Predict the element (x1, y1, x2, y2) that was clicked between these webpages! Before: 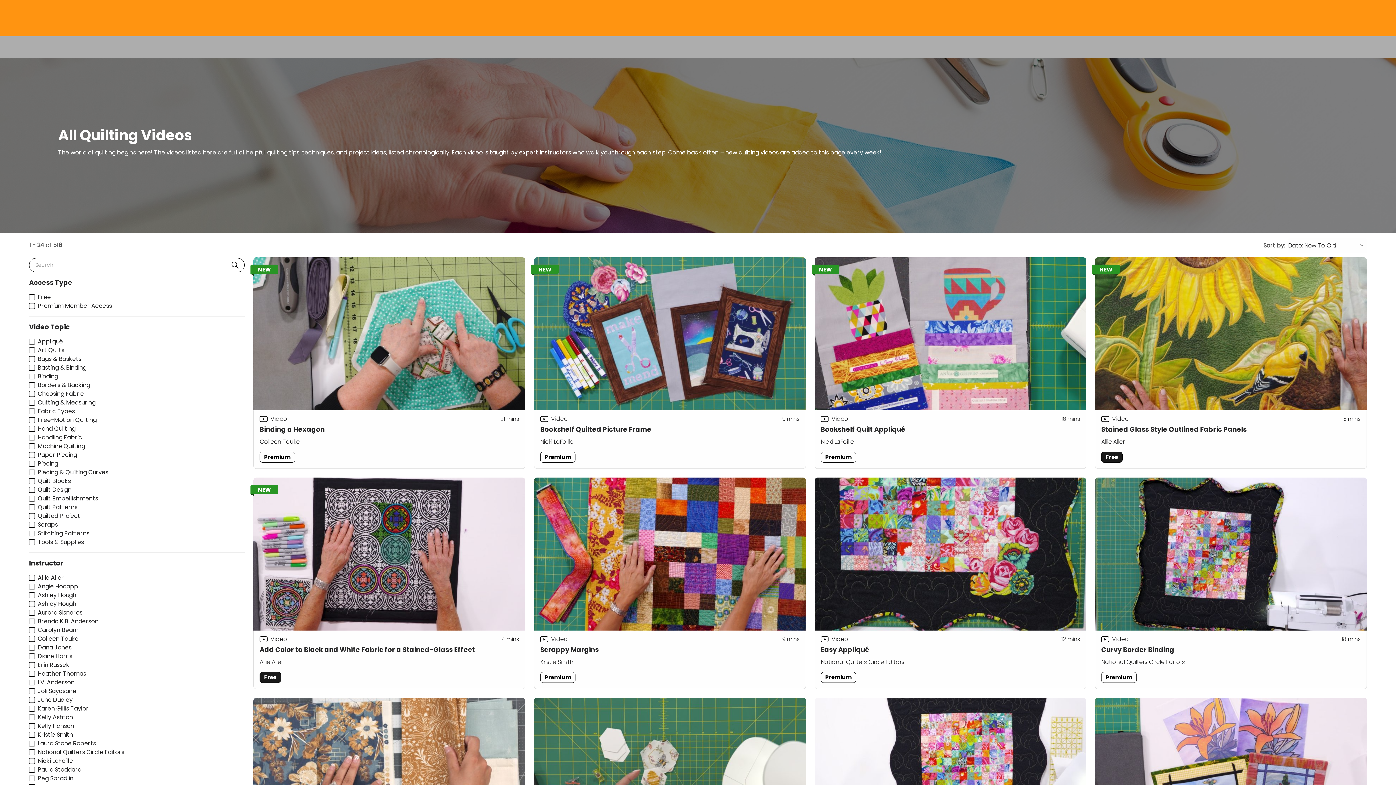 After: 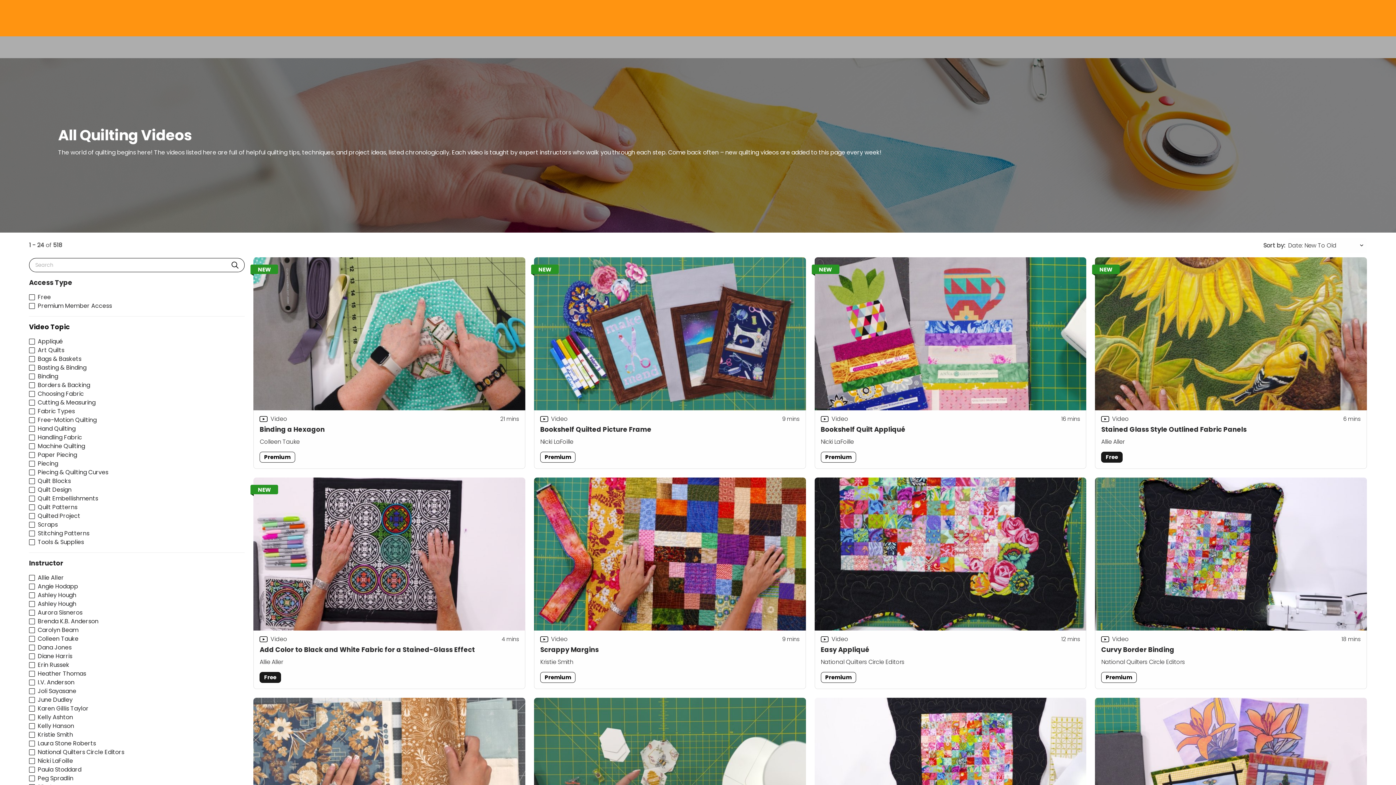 Action: bbox: (29, 322, 244, 331) label: Video Topic